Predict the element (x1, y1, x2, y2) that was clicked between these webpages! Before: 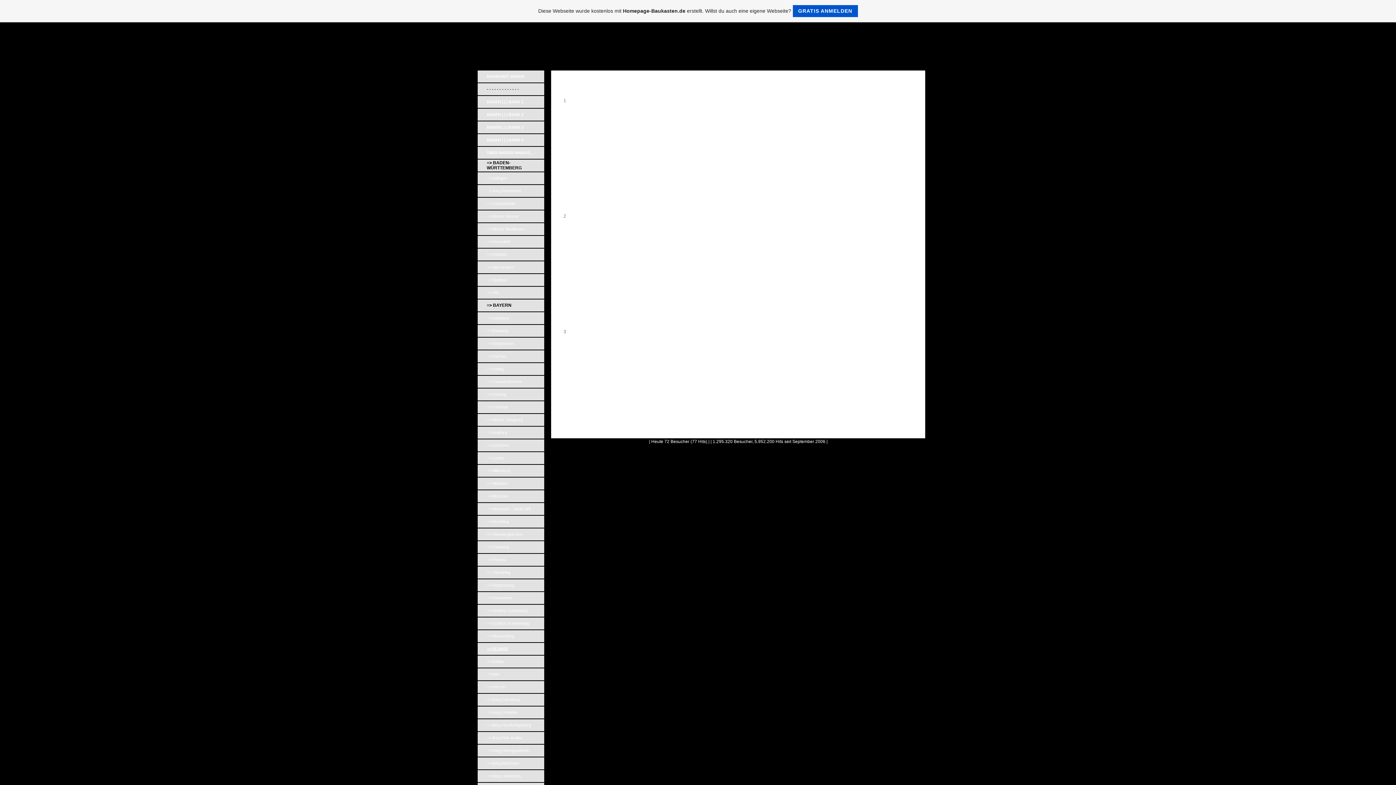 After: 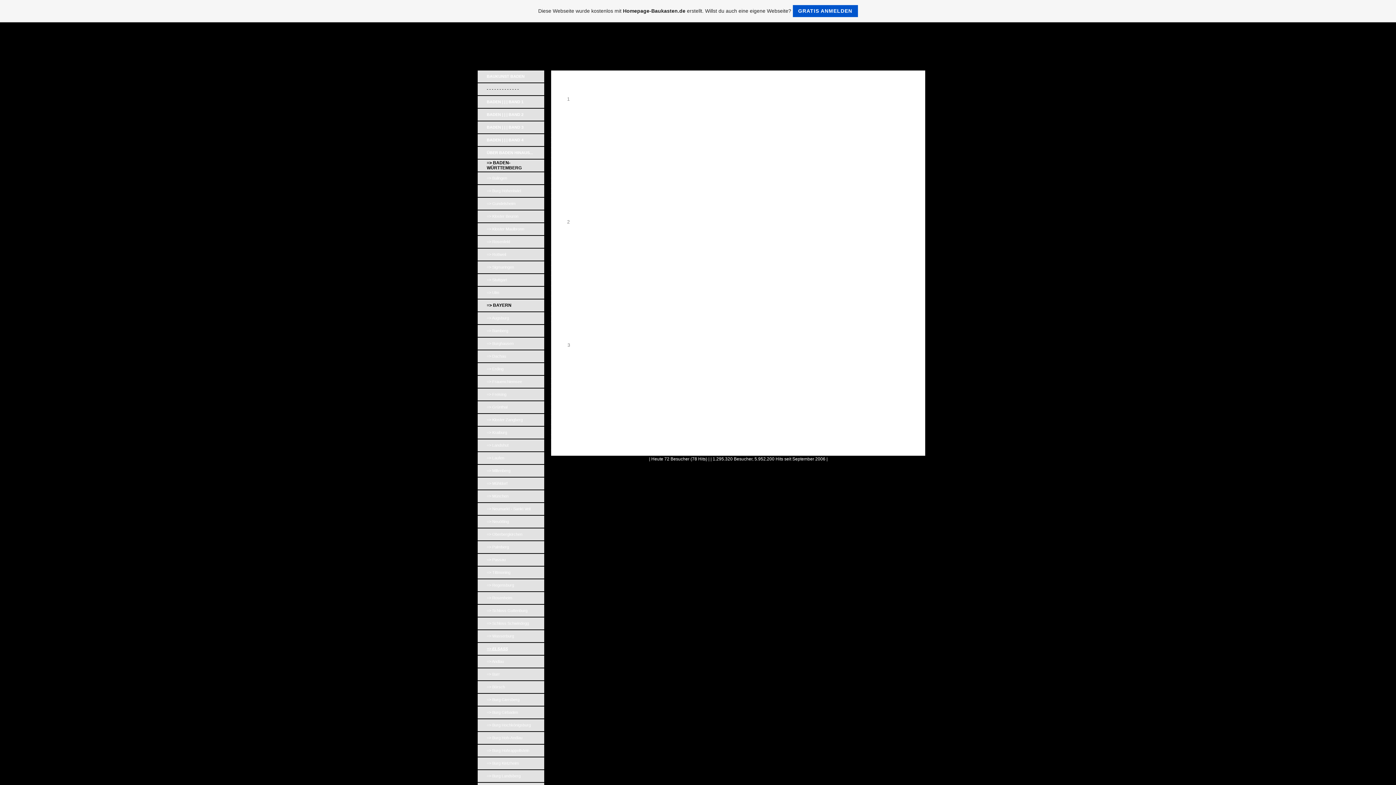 Action: bbox: (486, 621, 529, 625) label: => Schloss Schwindegg